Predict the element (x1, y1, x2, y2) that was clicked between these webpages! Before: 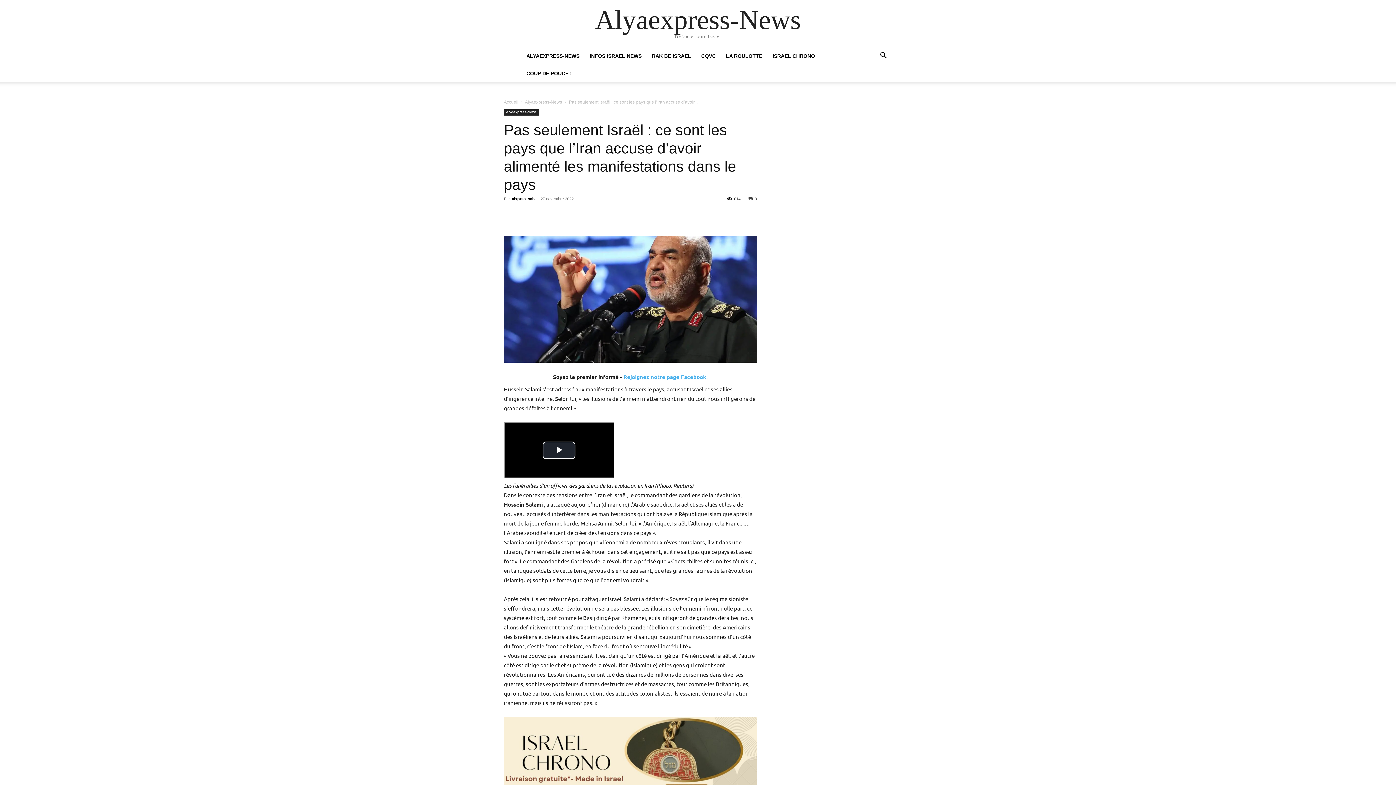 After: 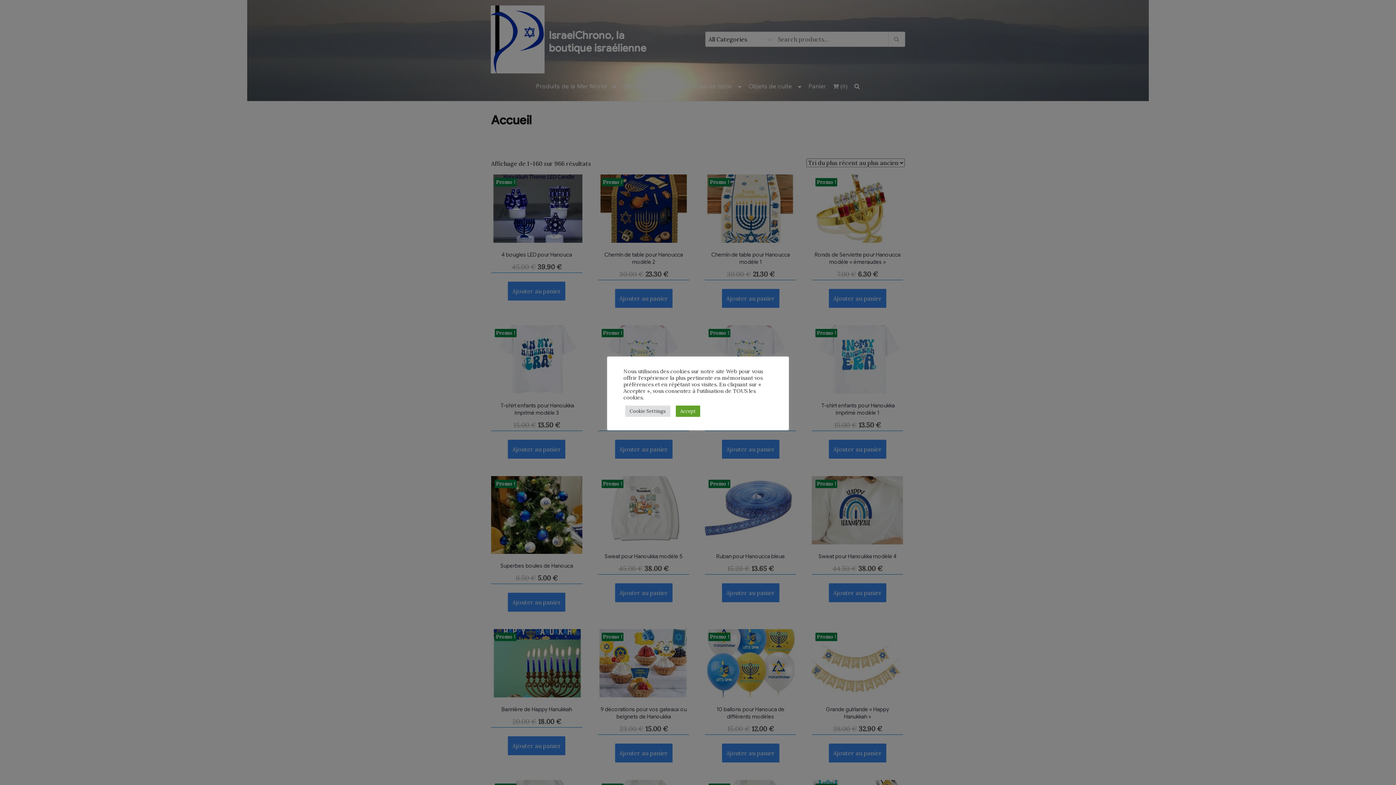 Action: label: ISRAEL CHRONO bbox: (767, 53, 820, 58)